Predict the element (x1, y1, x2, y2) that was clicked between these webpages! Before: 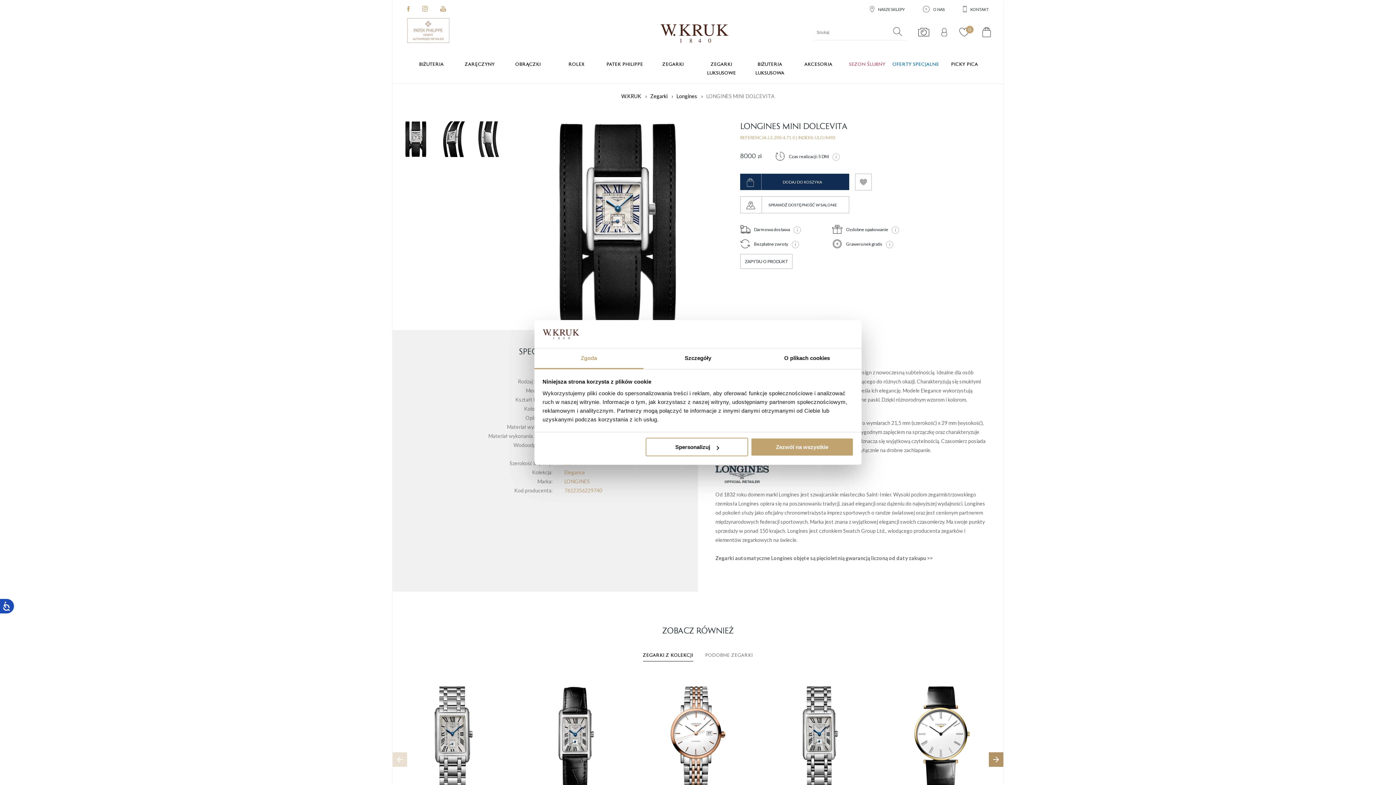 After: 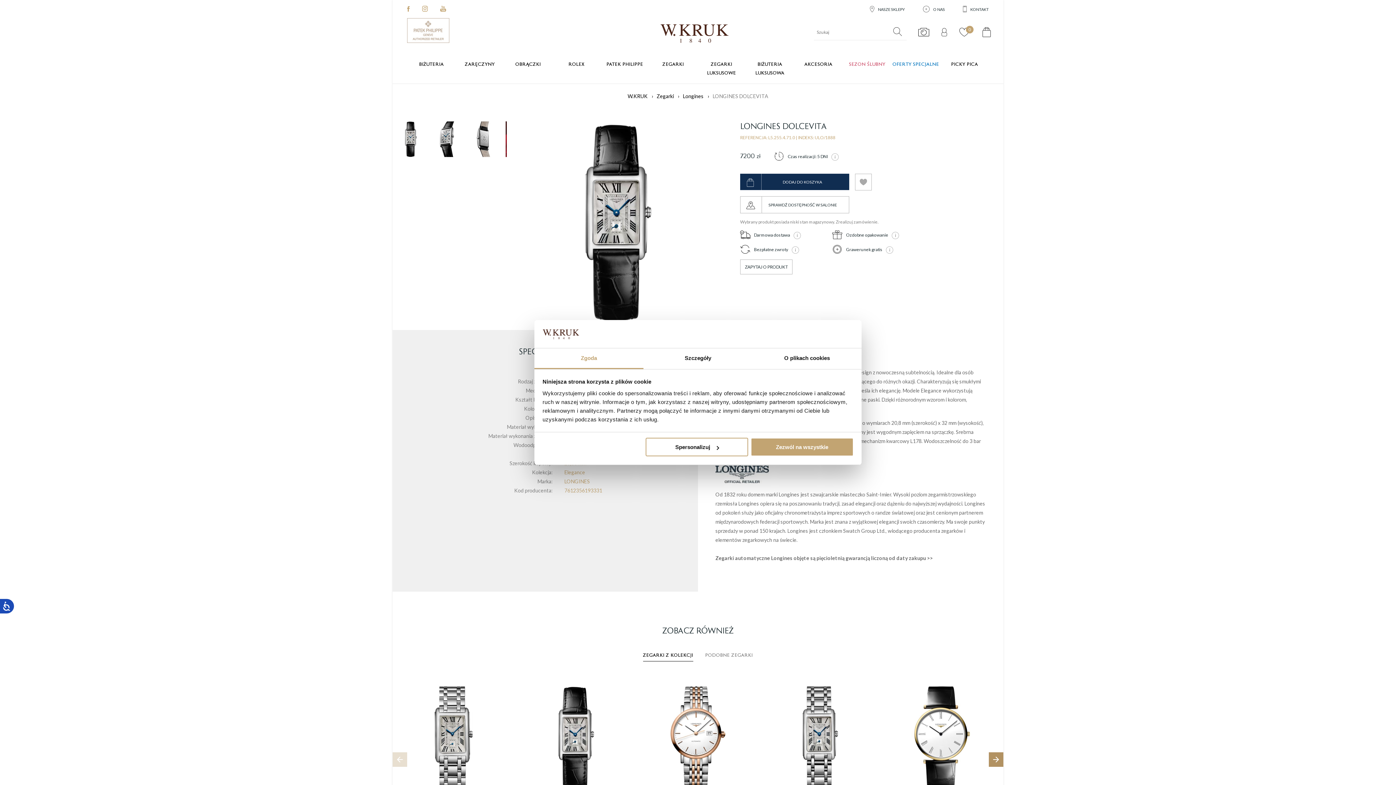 Action: bbox: (515, 679, 636, 841) label: LONGINES DOLCEVITA
7200 zł